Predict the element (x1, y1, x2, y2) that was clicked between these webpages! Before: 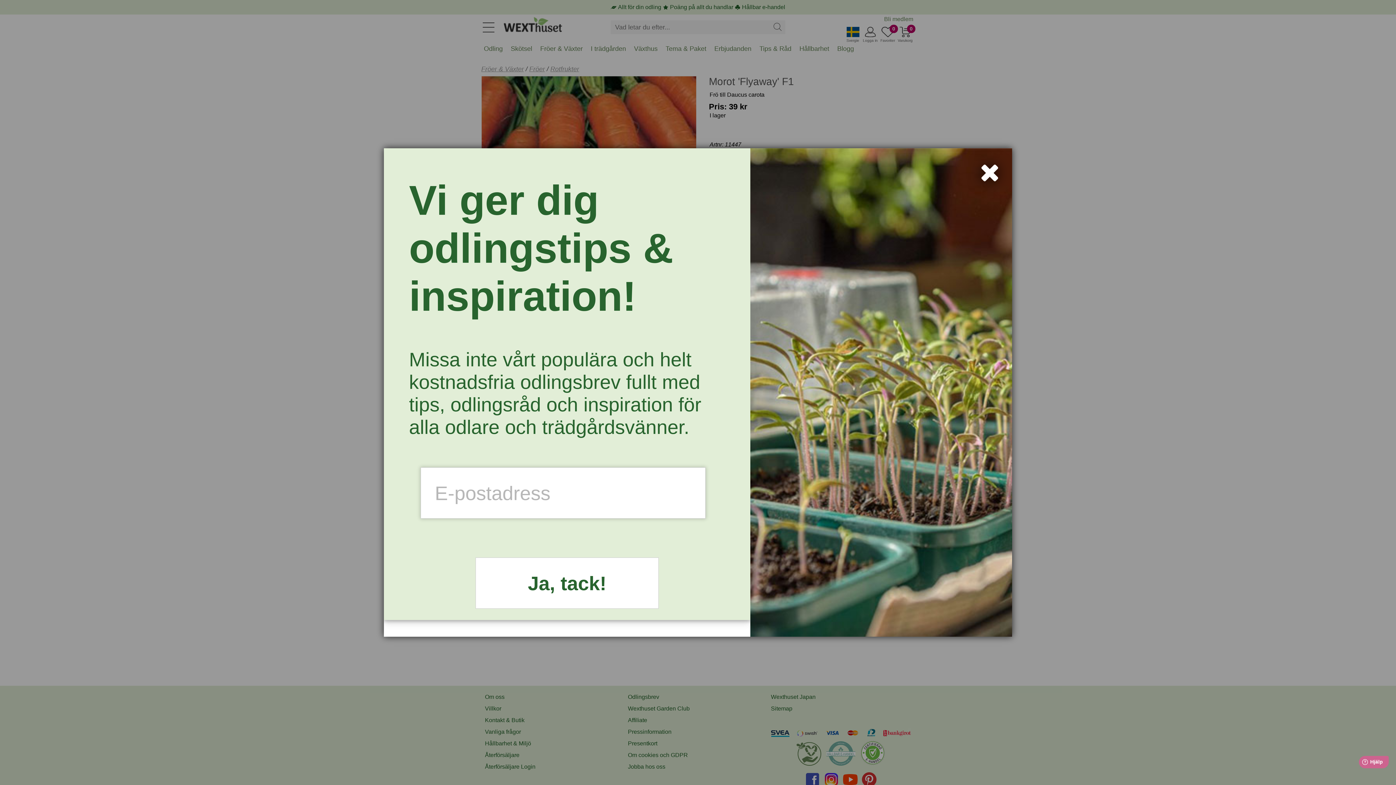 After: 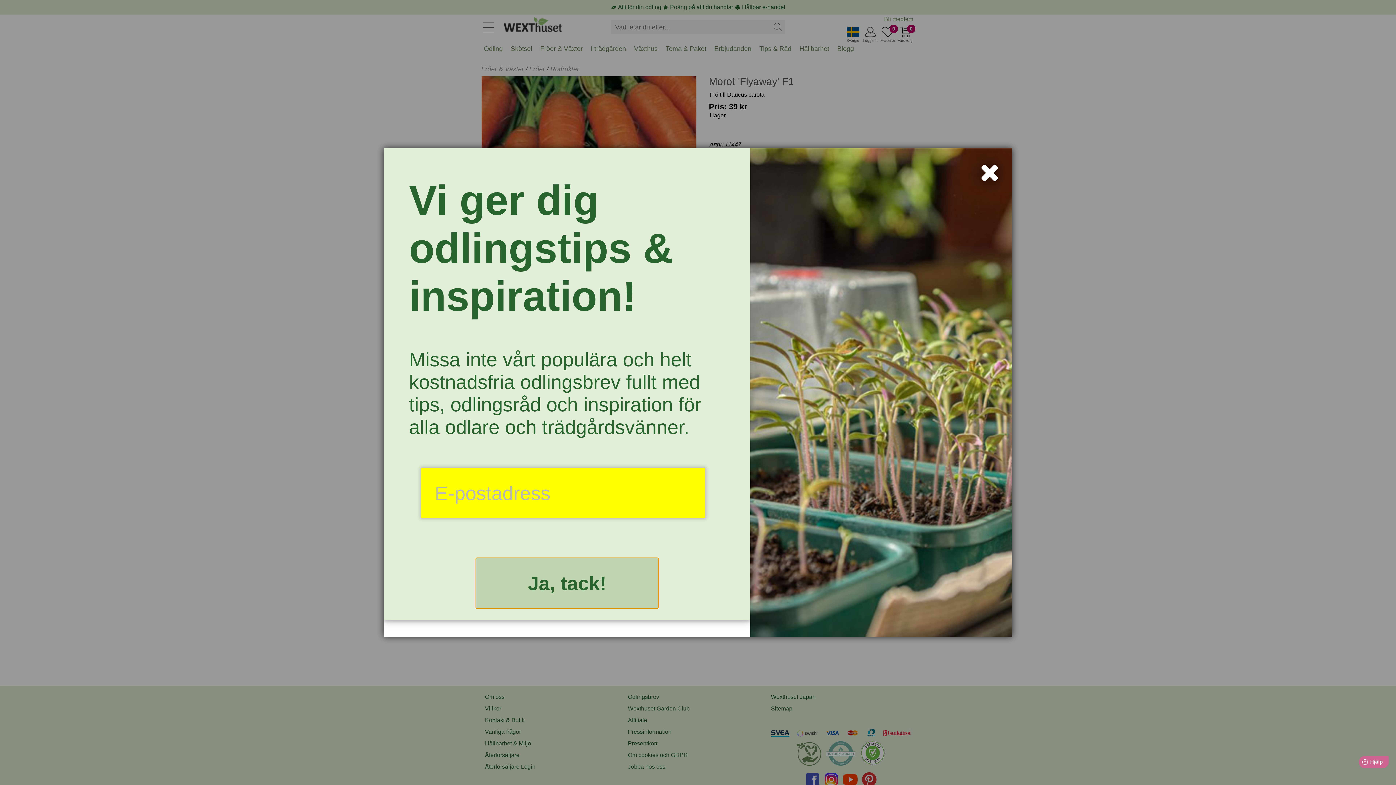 Action: label: Ja, tack! bbox: (475, 557, 658, 609)